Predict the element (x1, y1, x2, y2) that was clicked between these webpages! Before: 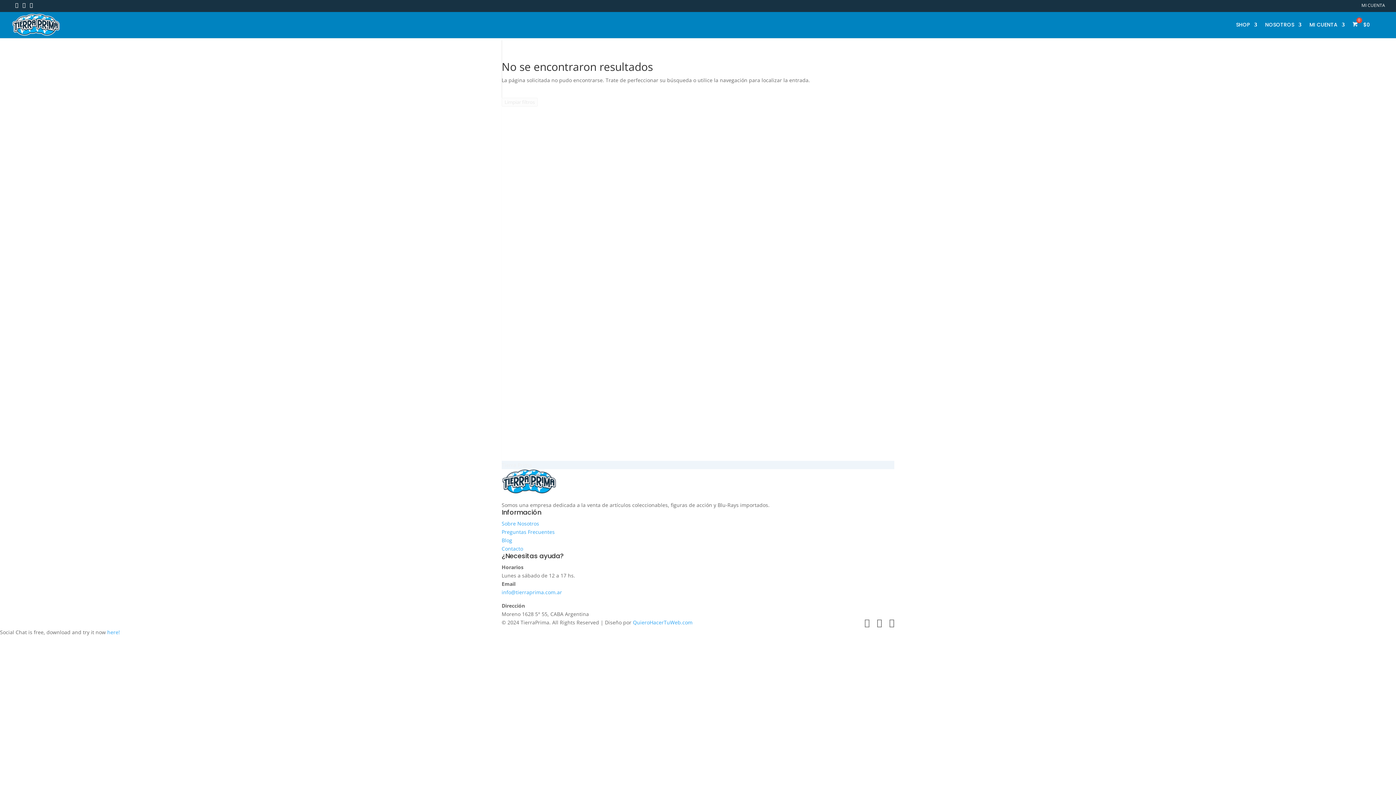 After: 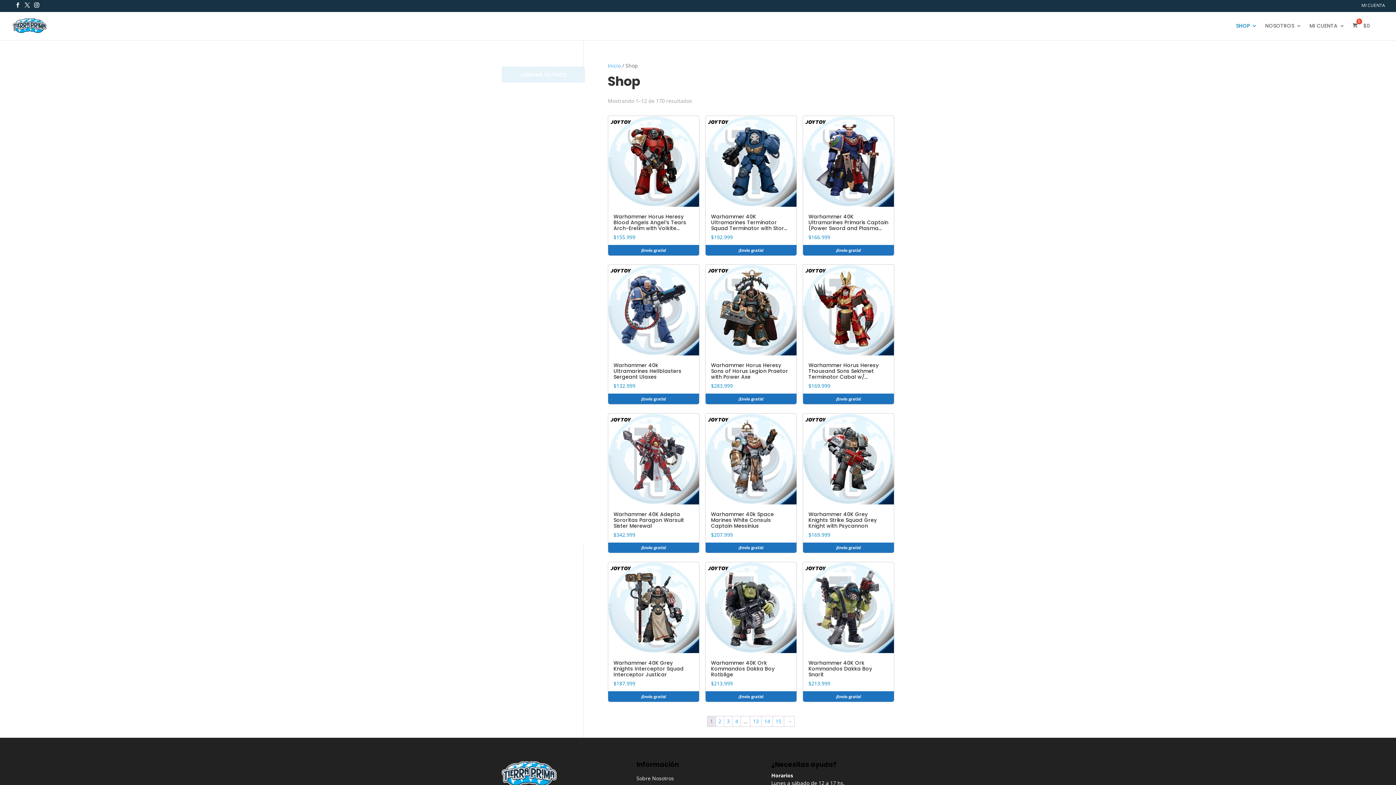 Action: label: SHOP bbox: (1236, 22, 1257, 38)